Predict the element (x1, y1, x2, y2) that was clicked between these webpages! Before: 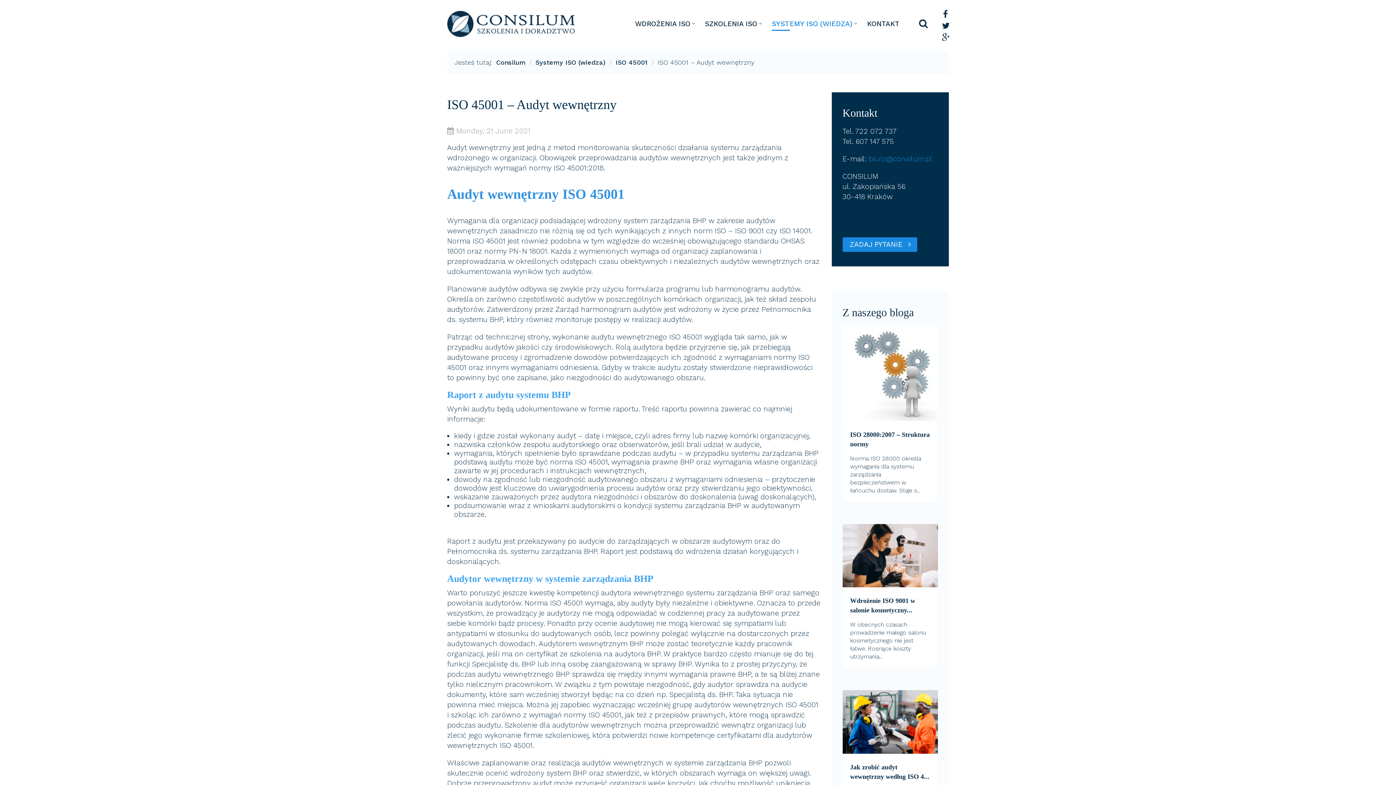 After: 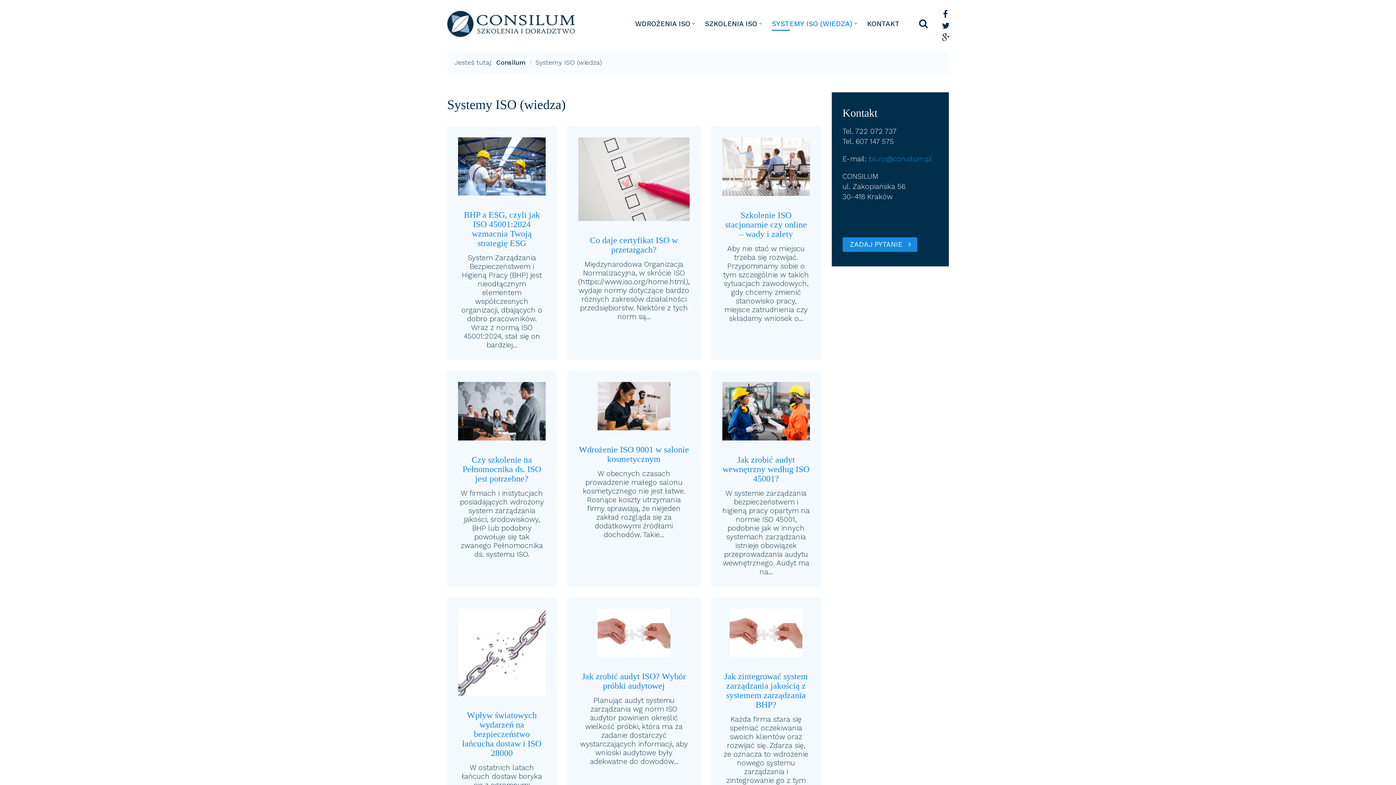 Action: label: SYSTEMY ISO (WIEDZA) bbox: (772, 16, 852, 30)